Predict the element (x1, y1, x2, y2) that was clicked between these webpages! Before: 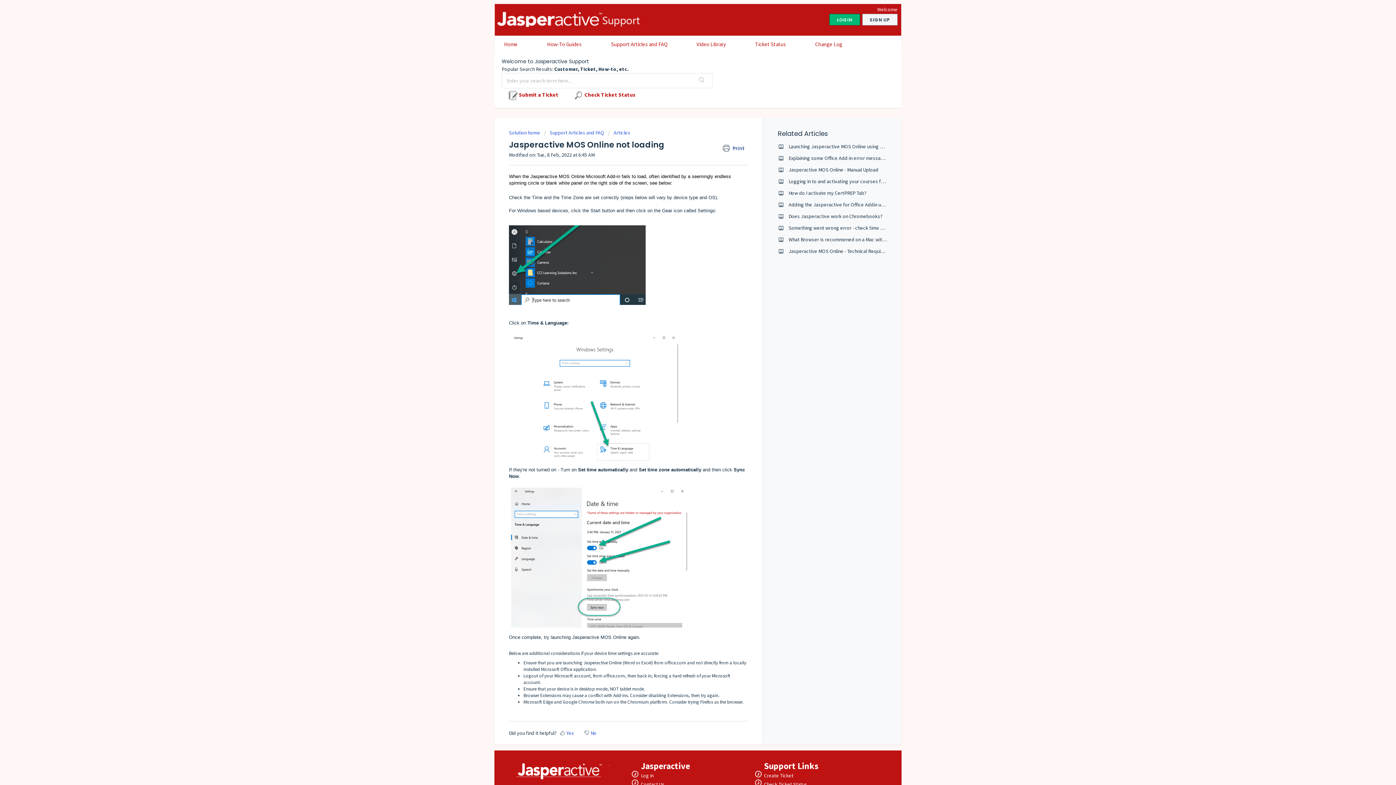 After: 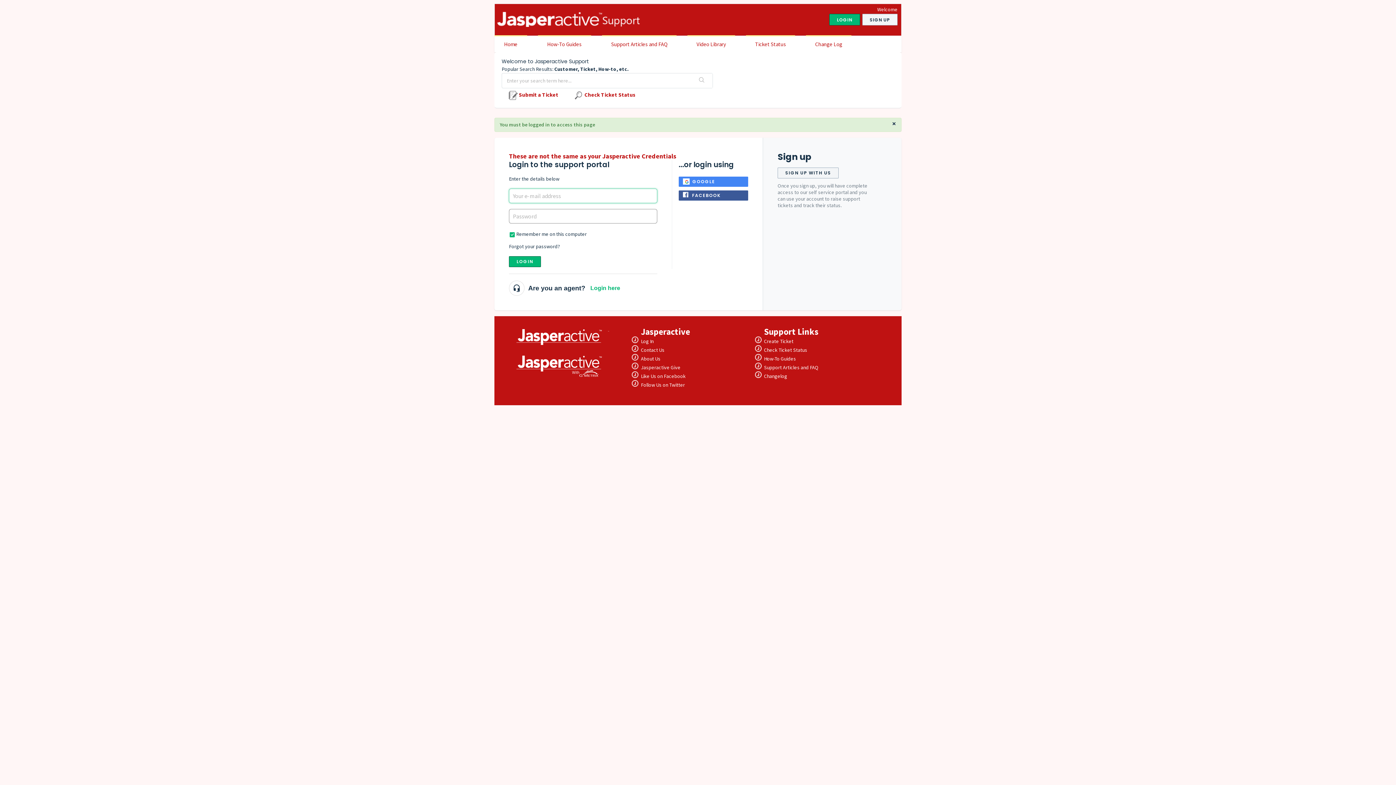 Action: label: Check Ticket Status bbox: (764, 781, 807, 787)